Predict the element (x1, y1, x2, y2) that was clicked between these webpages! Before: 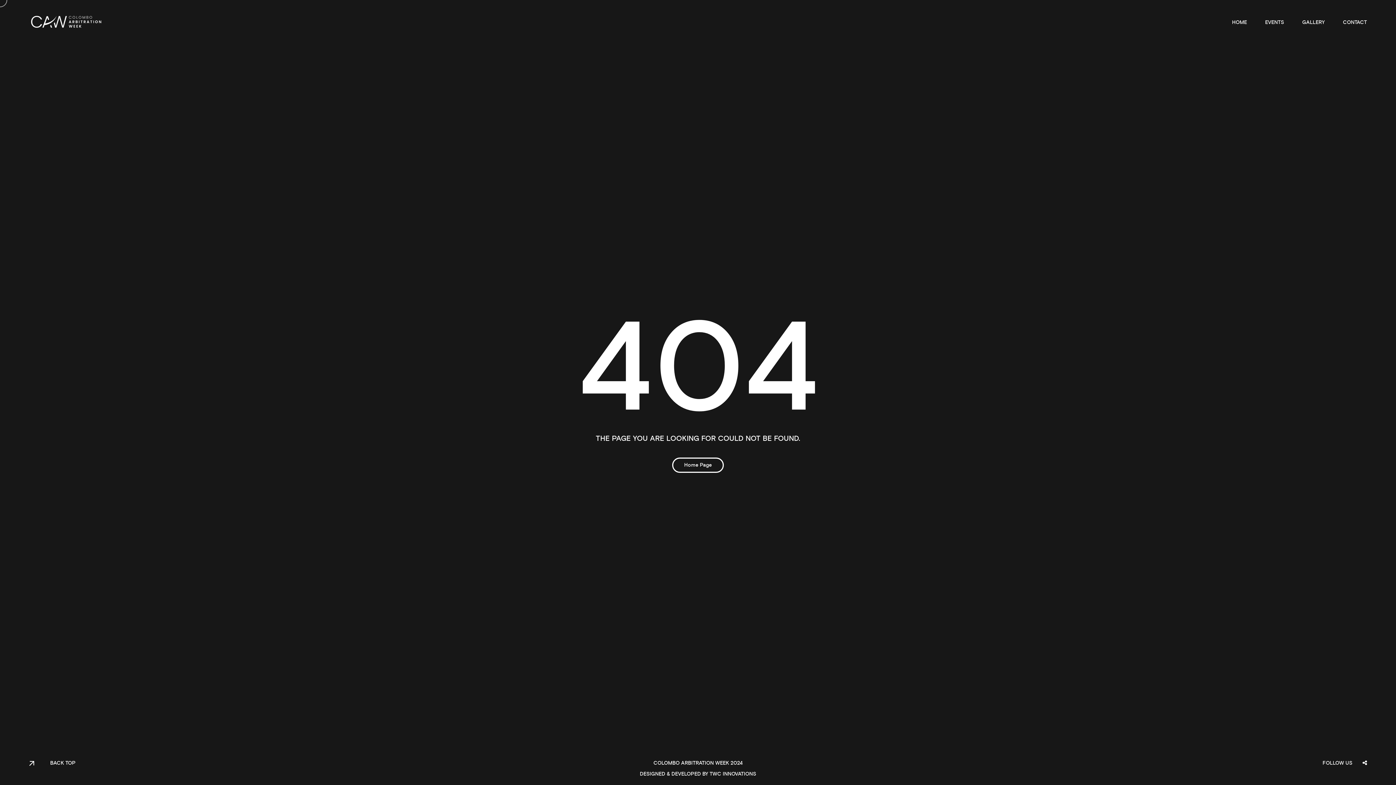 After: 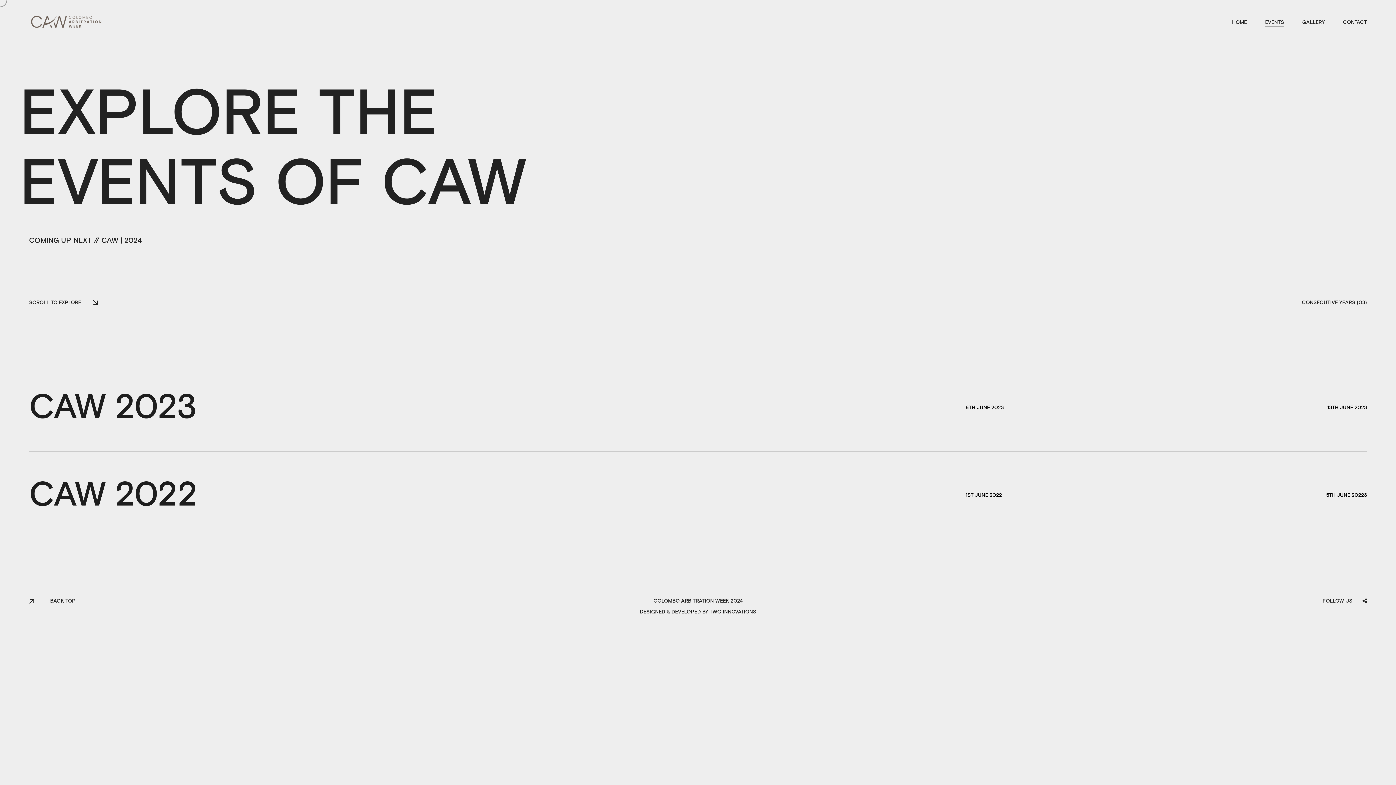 Action: bbox: (1265, 18, 1284, 26) label: EVENTS